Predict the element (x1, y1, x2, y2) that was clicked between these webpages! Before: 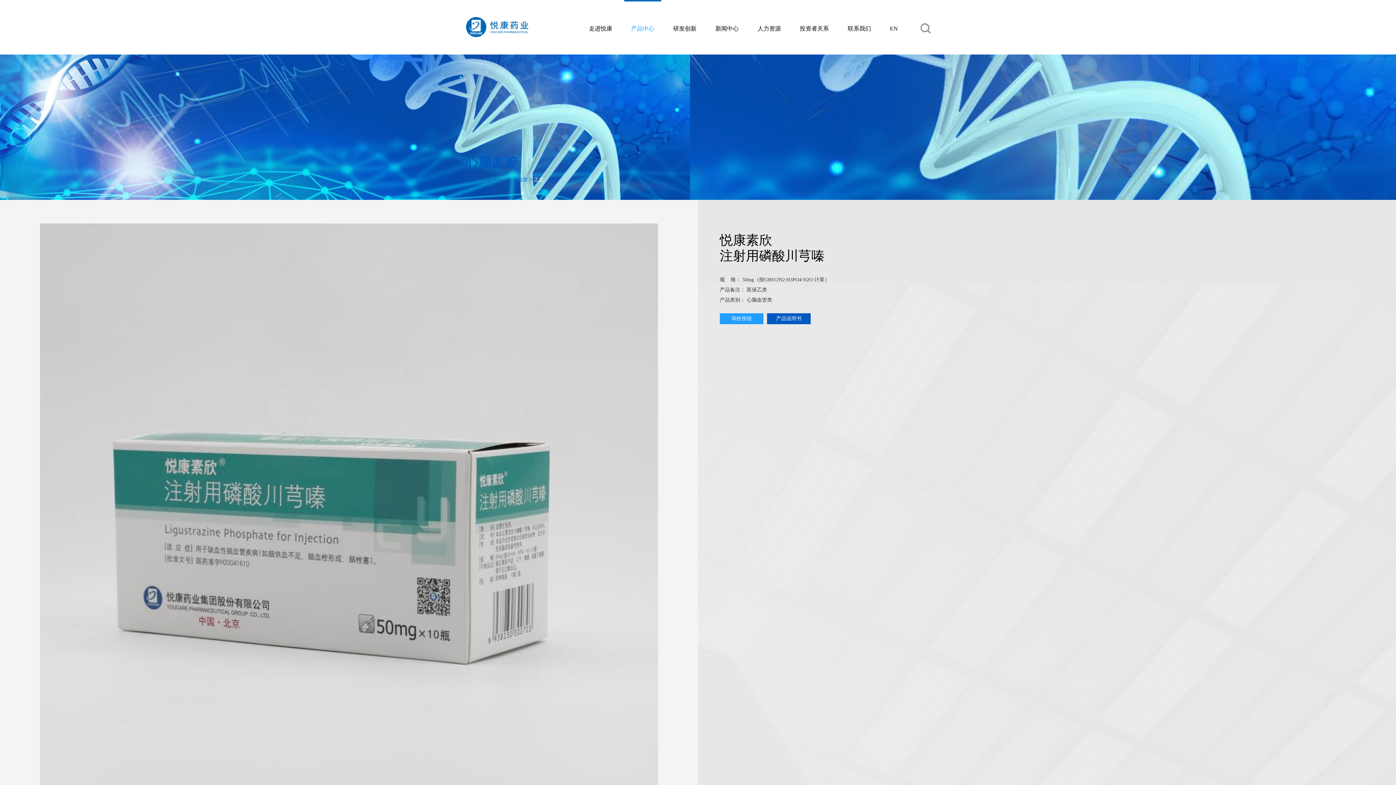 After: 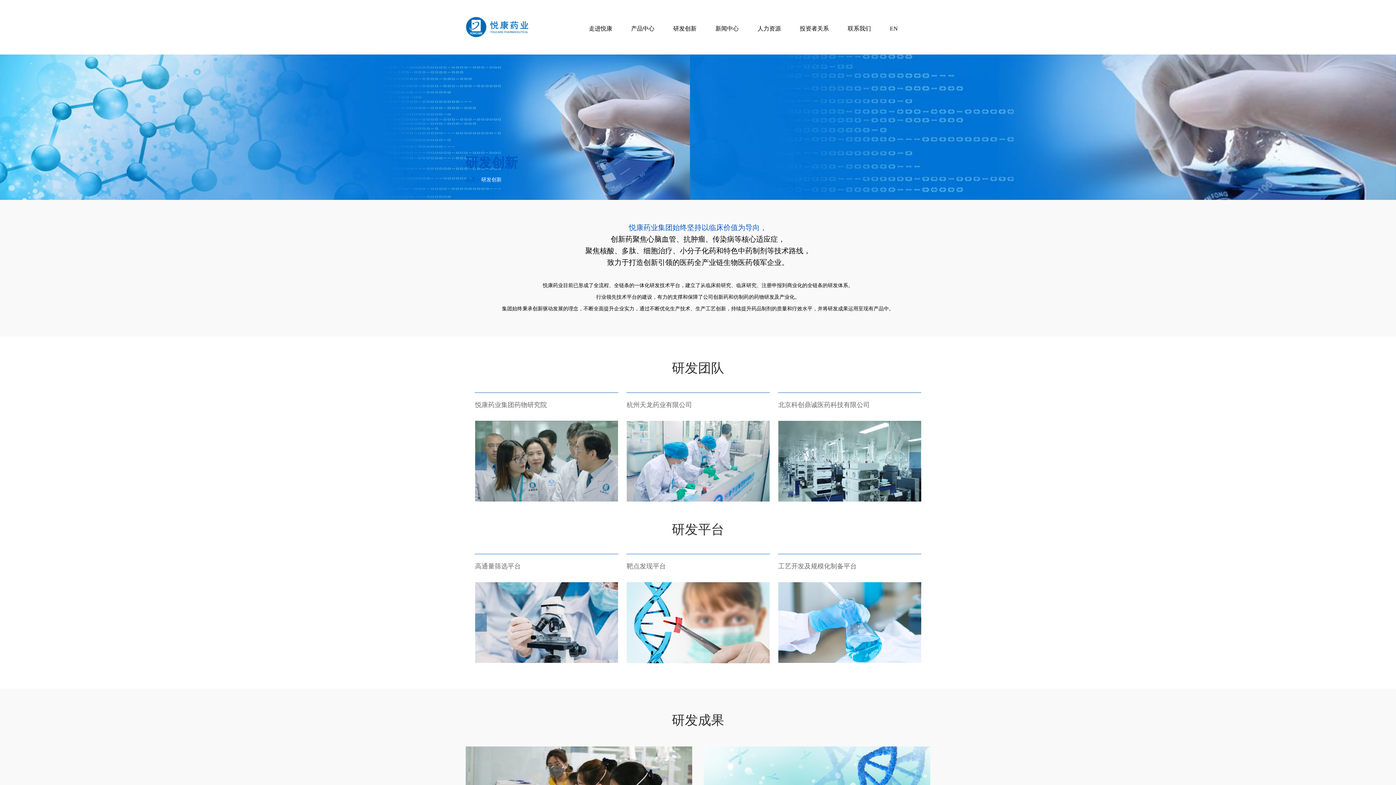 Action: label: 研发创新 bbox: (673, 1, 696, 56)